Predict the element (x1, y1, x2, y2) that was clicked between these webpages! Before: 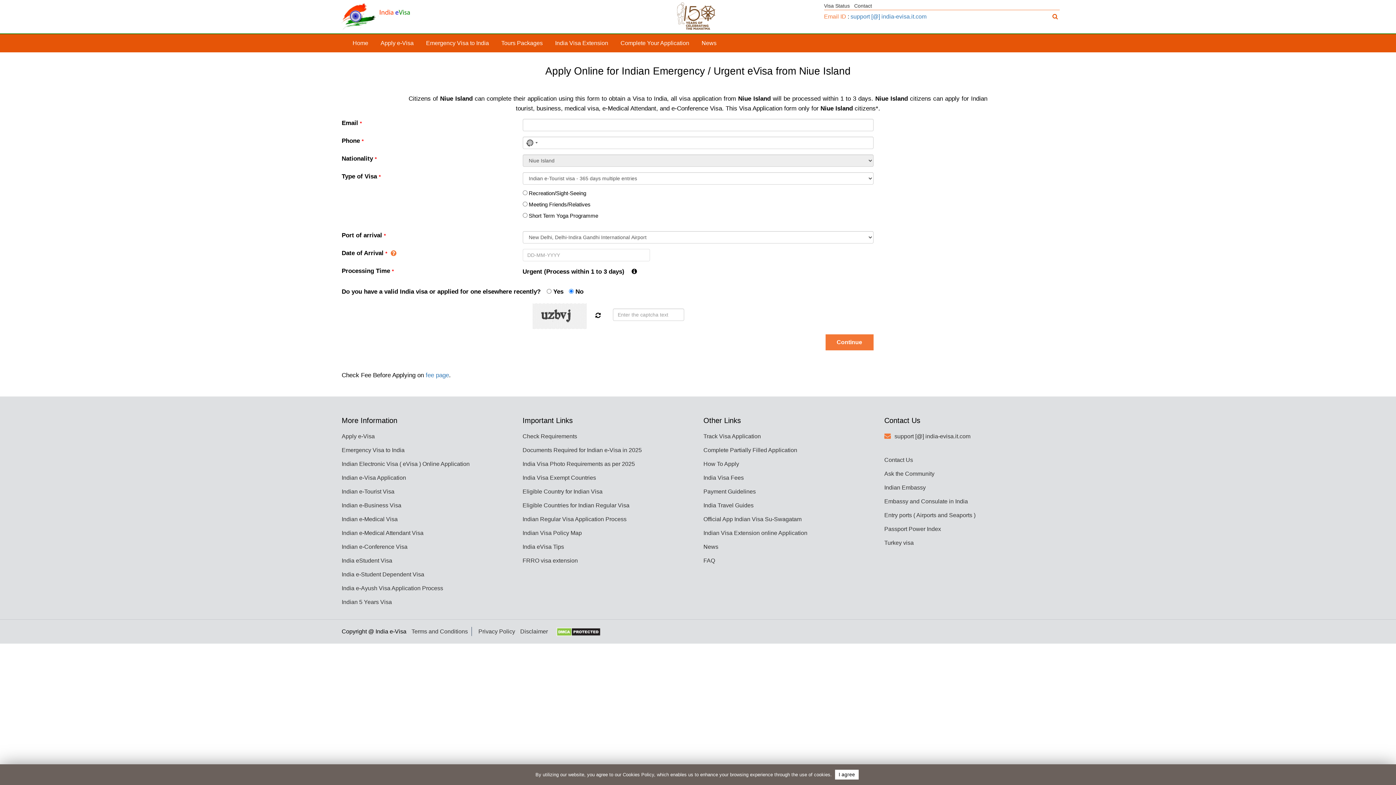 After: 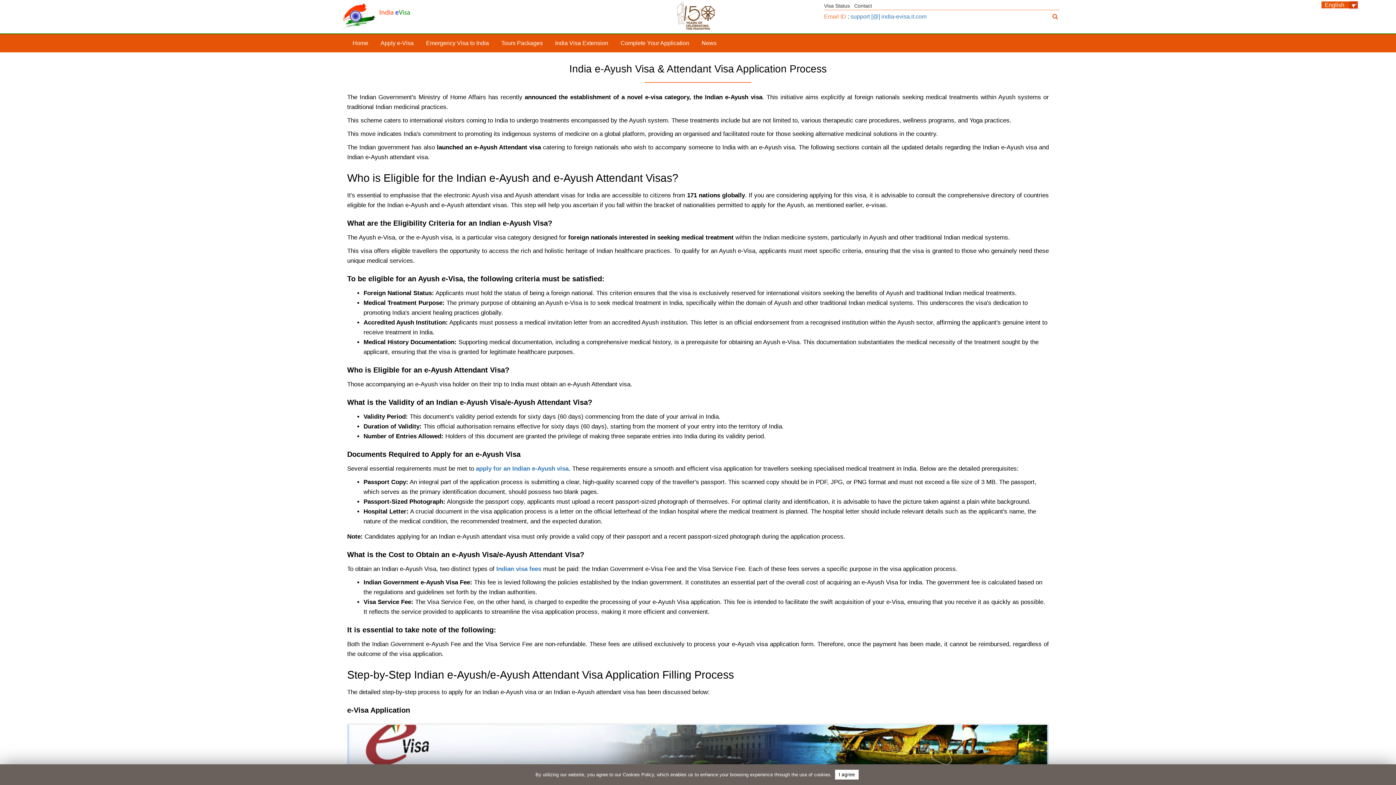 Action: bbox: (341, 585, 443, 591) label: India e-Ayush Visa Application Process